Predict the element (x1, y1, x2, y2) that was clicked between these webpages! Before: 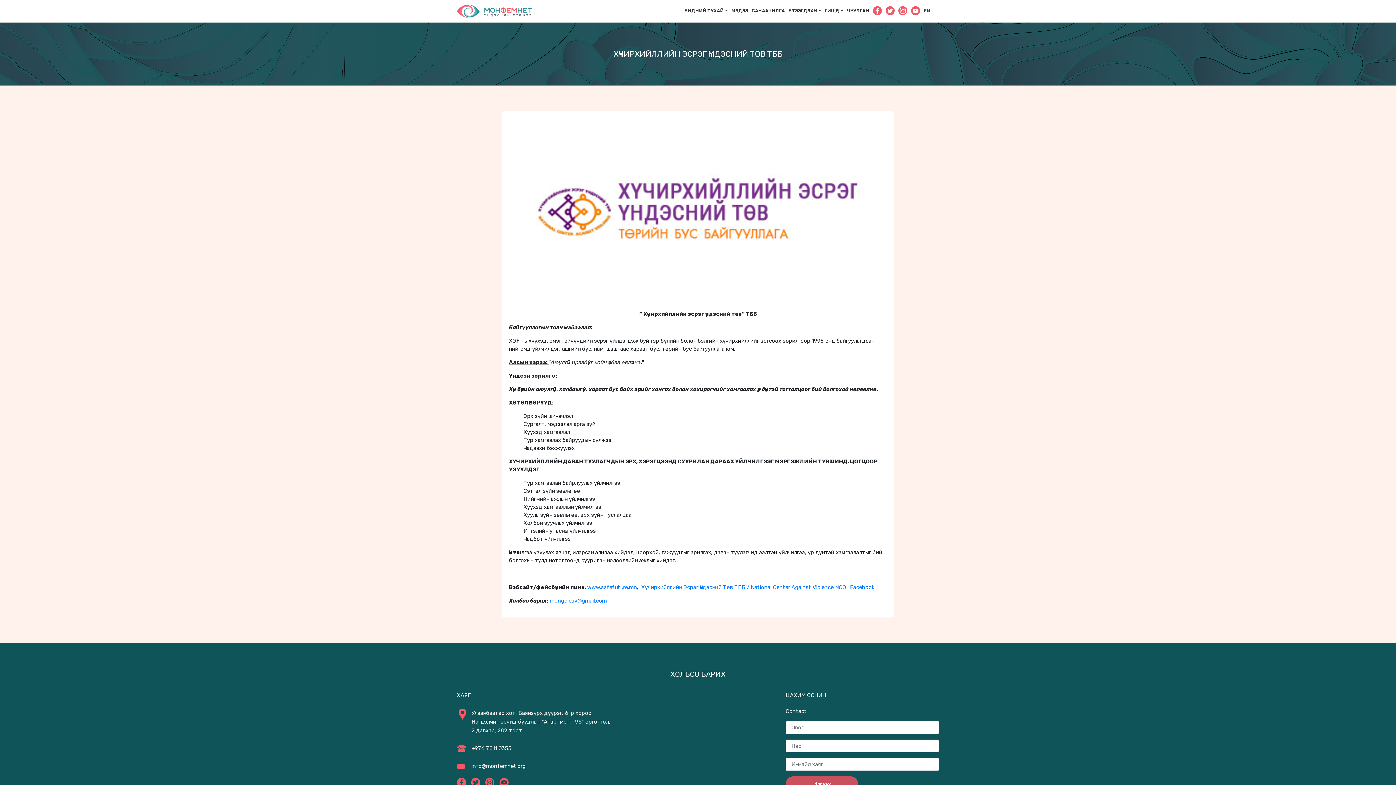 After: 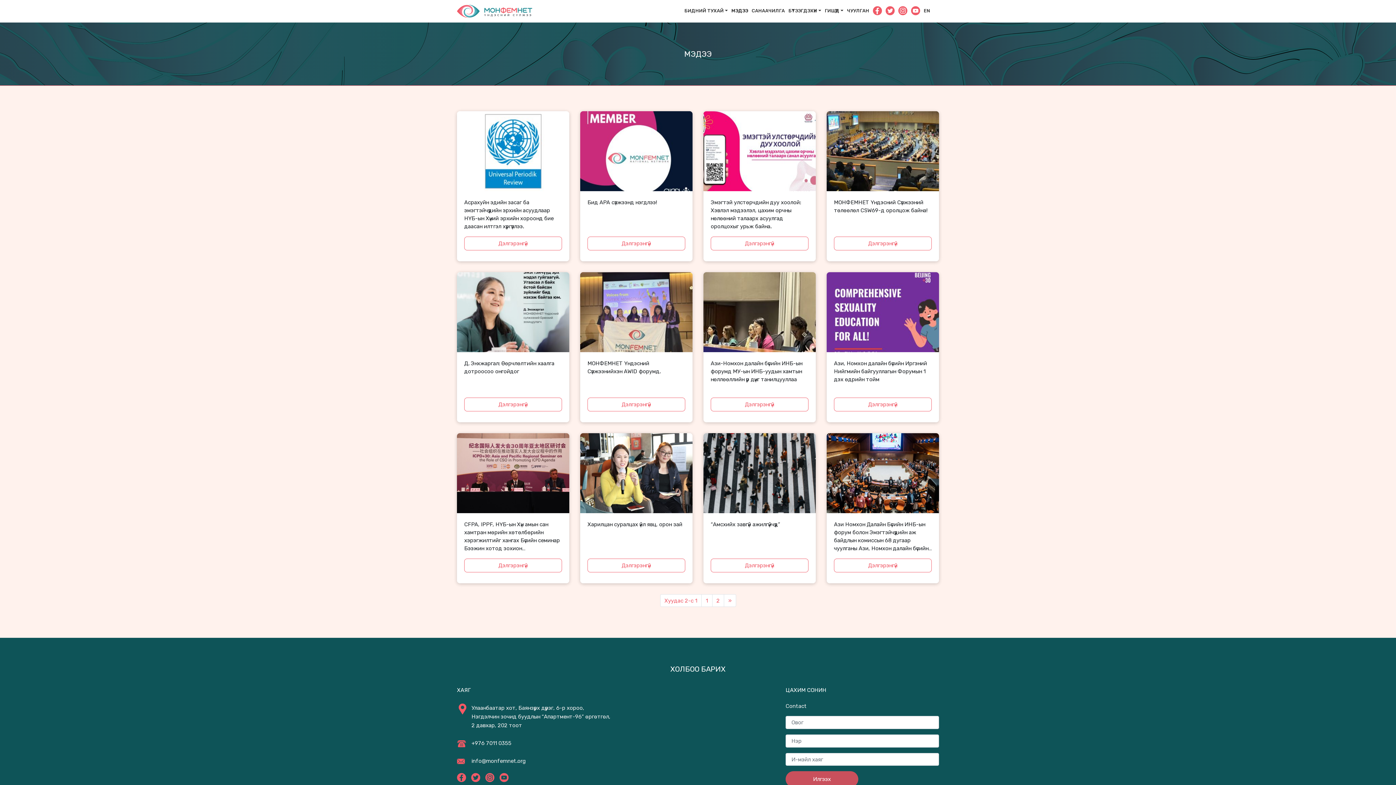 Action: bbox: (729, 0, 750, 21) label: МЭДЭЭ